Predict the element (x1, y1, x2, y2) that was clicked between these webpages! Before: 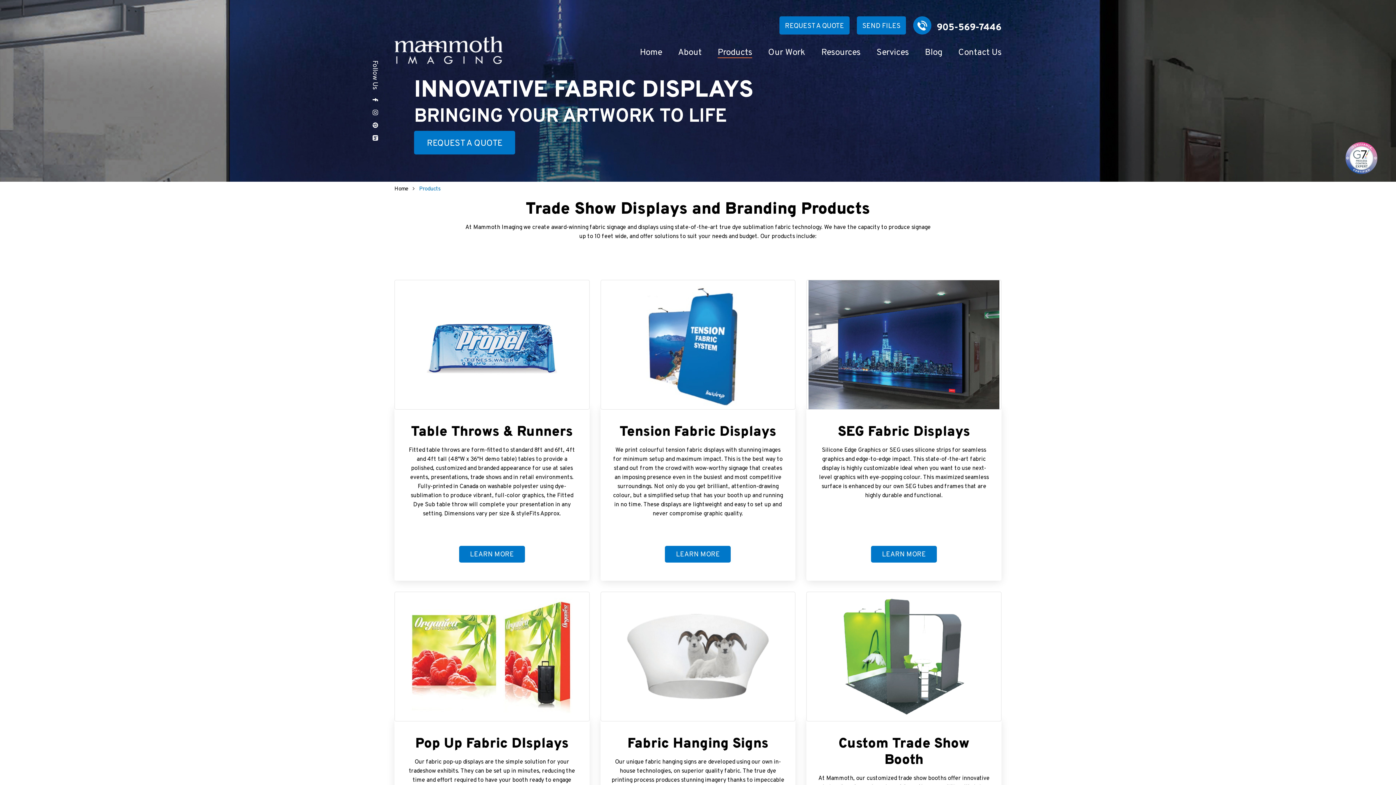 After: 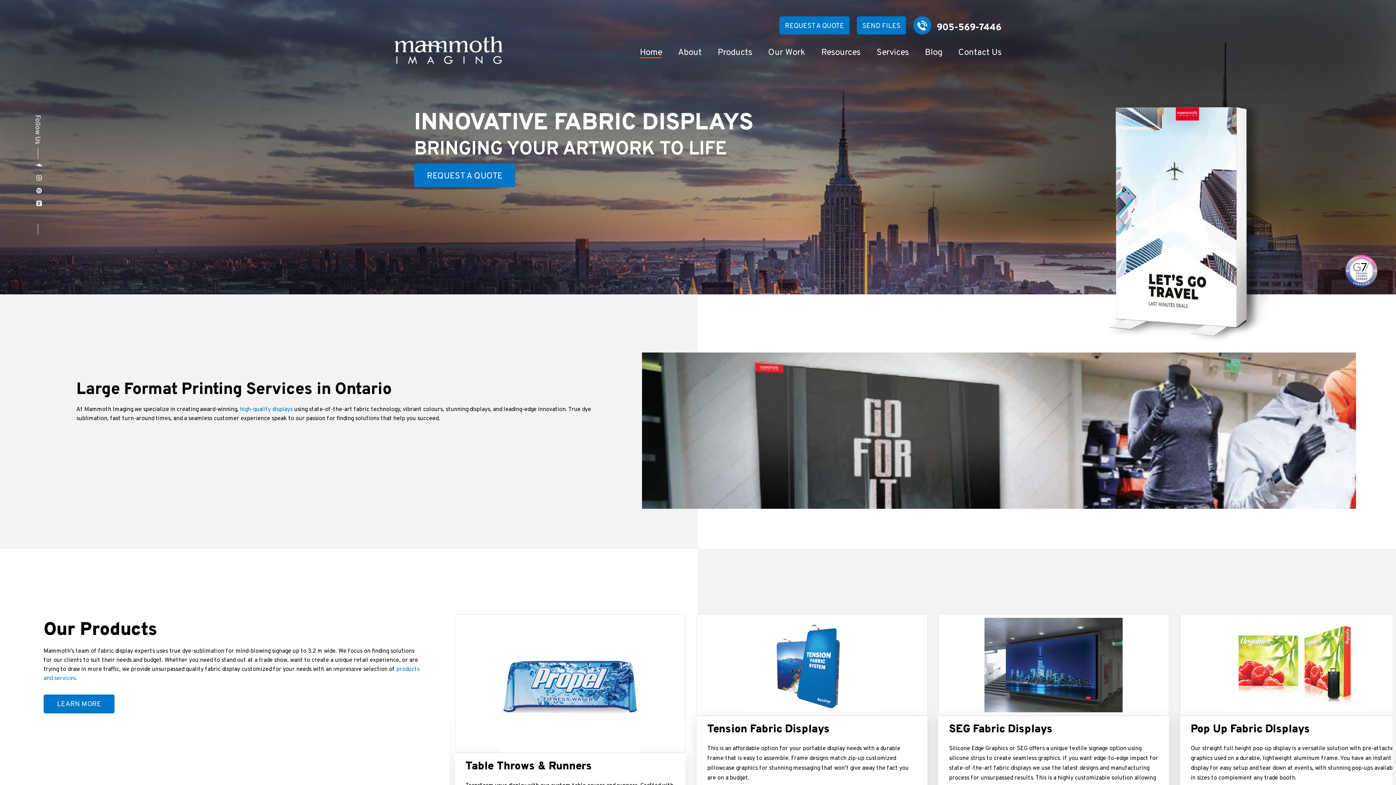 Action: label: Home bbox: (640, 47, 662, 67)